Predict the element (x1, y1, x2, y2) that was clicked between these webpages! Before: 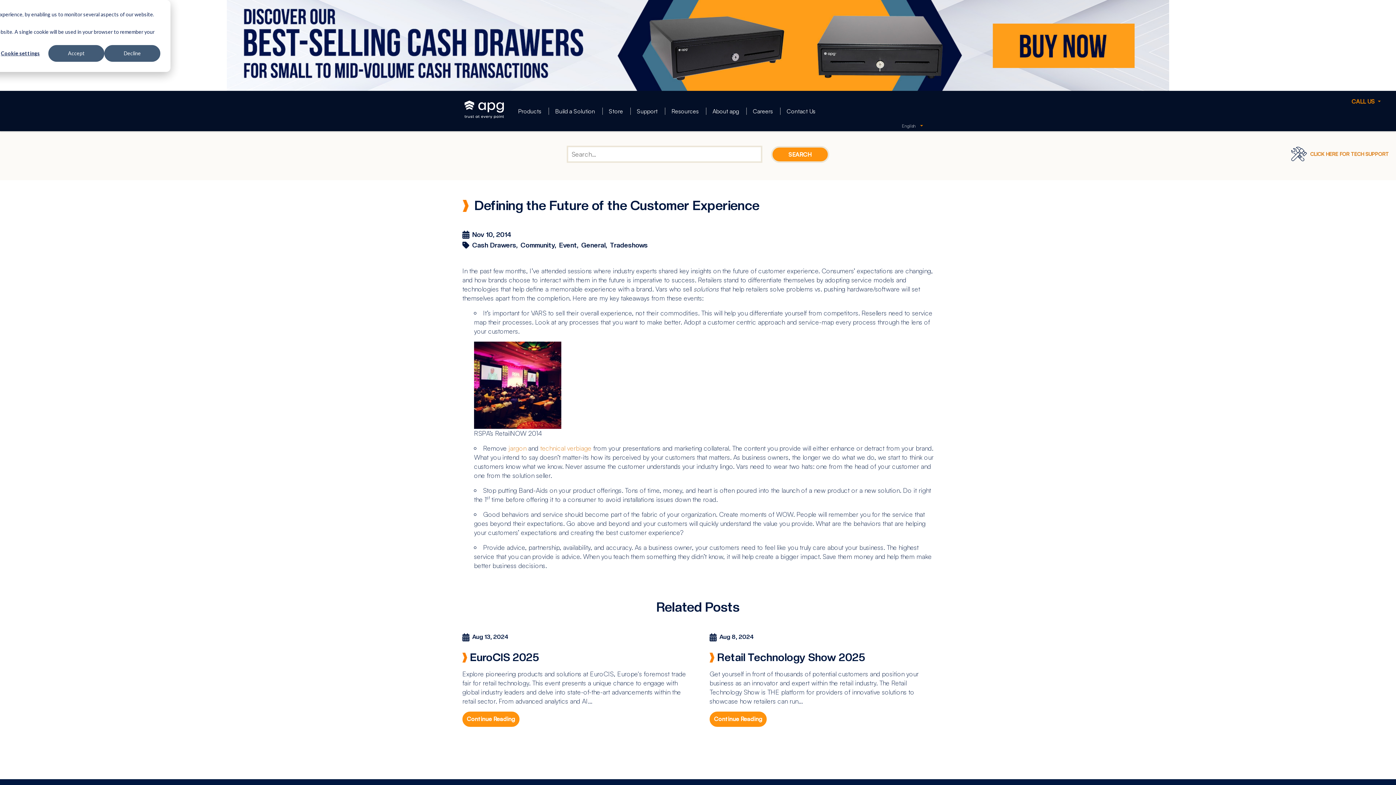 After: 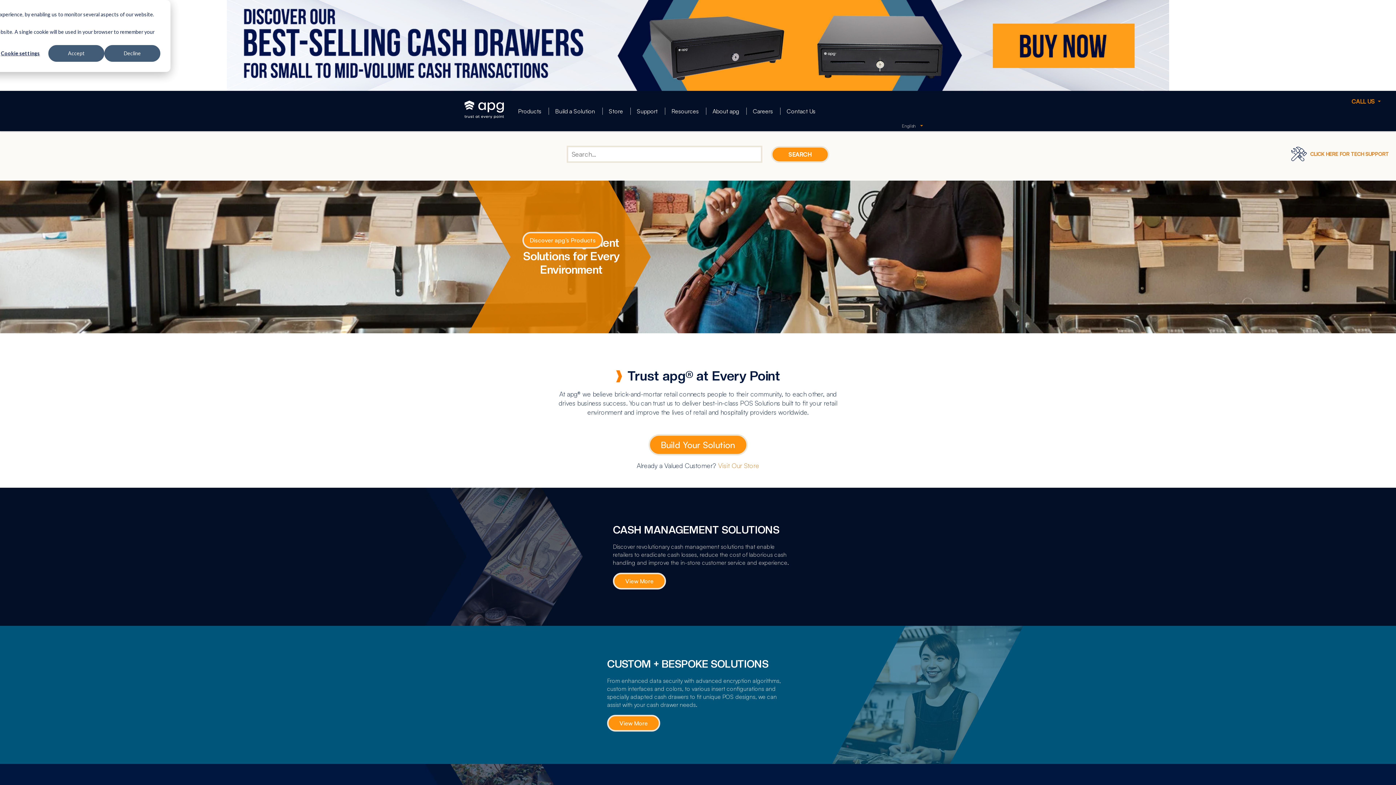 Action: bbox: (462, 91, 506, 128)